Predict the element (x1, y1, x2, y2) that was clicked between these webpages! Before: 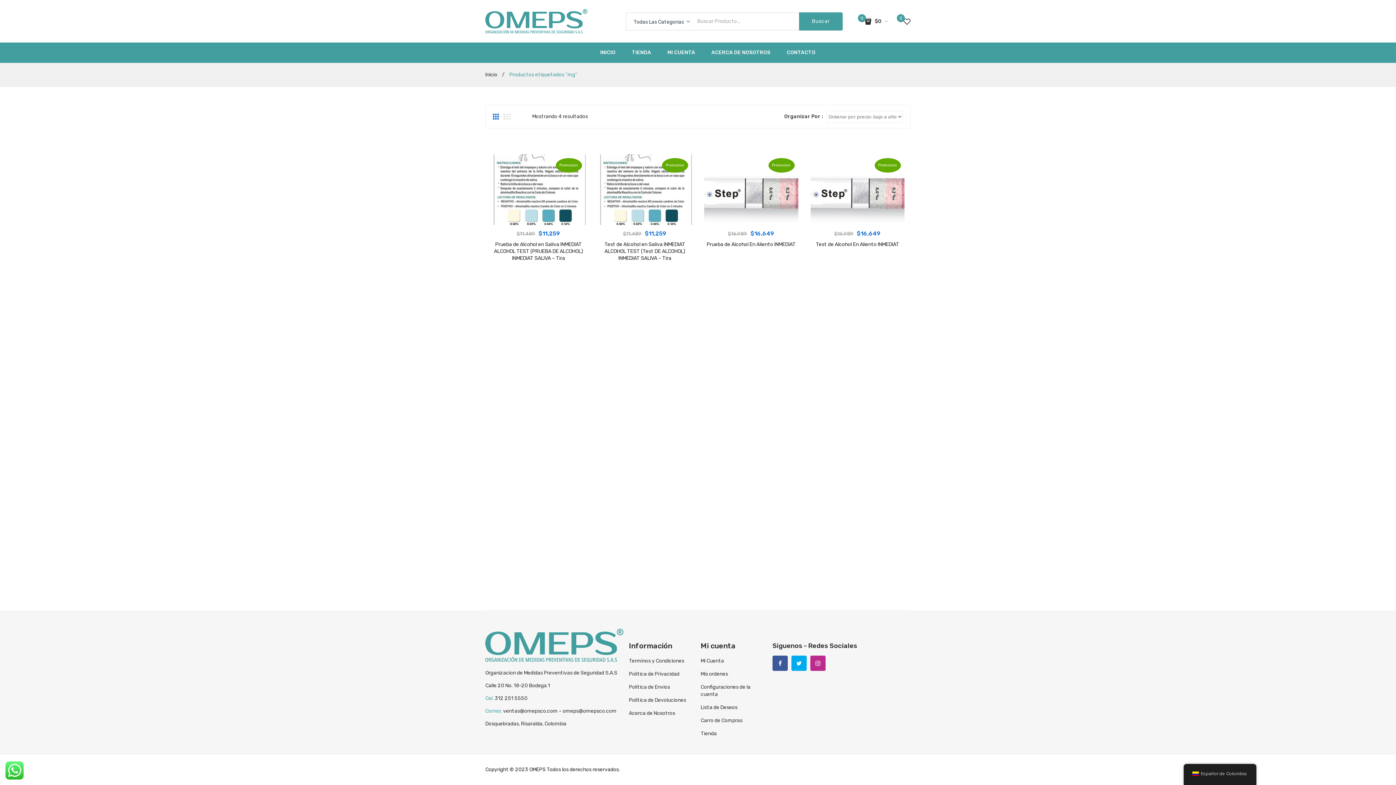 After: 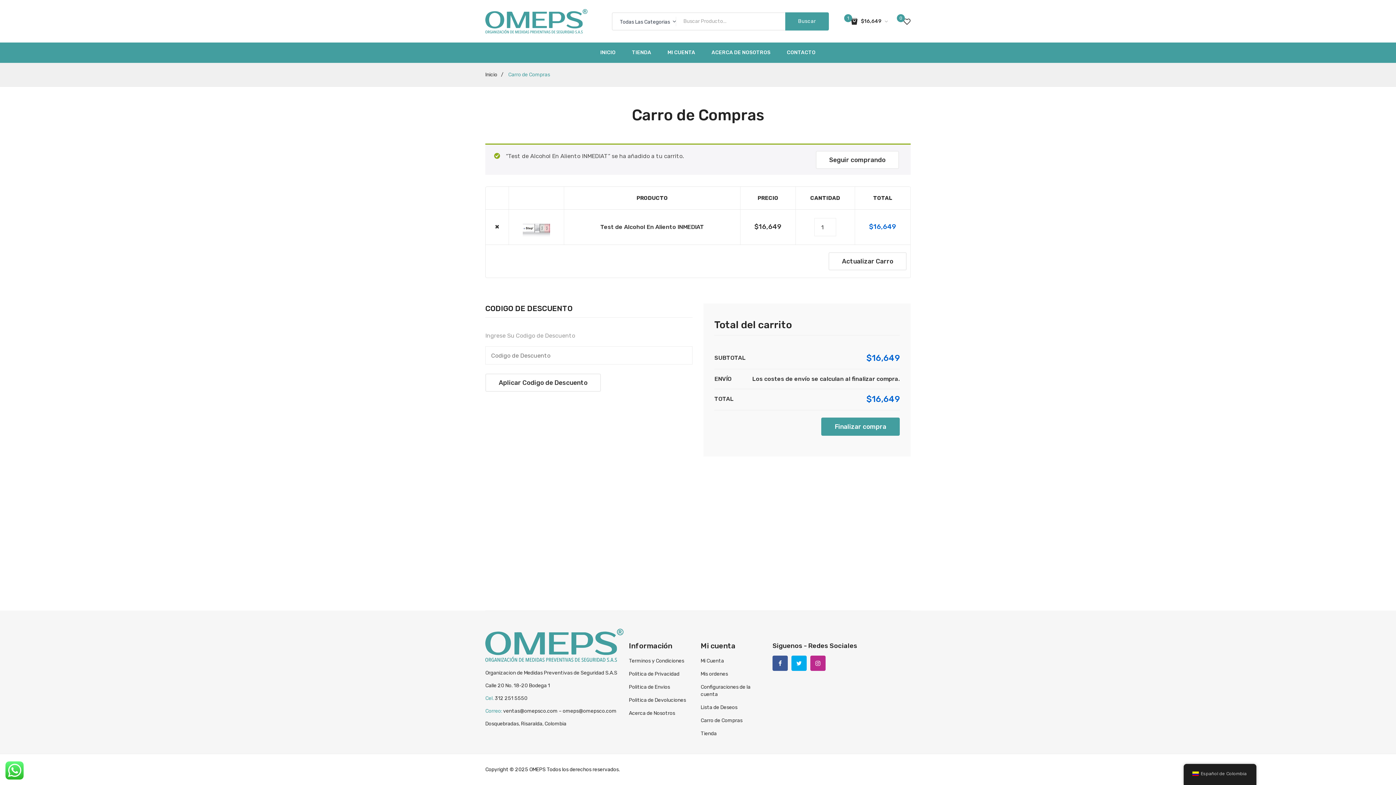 Action: bbox: (827, 210, 887, 225) label: Añadir al carrito: “Test de Alcohol En Aliento INMEDIAT”